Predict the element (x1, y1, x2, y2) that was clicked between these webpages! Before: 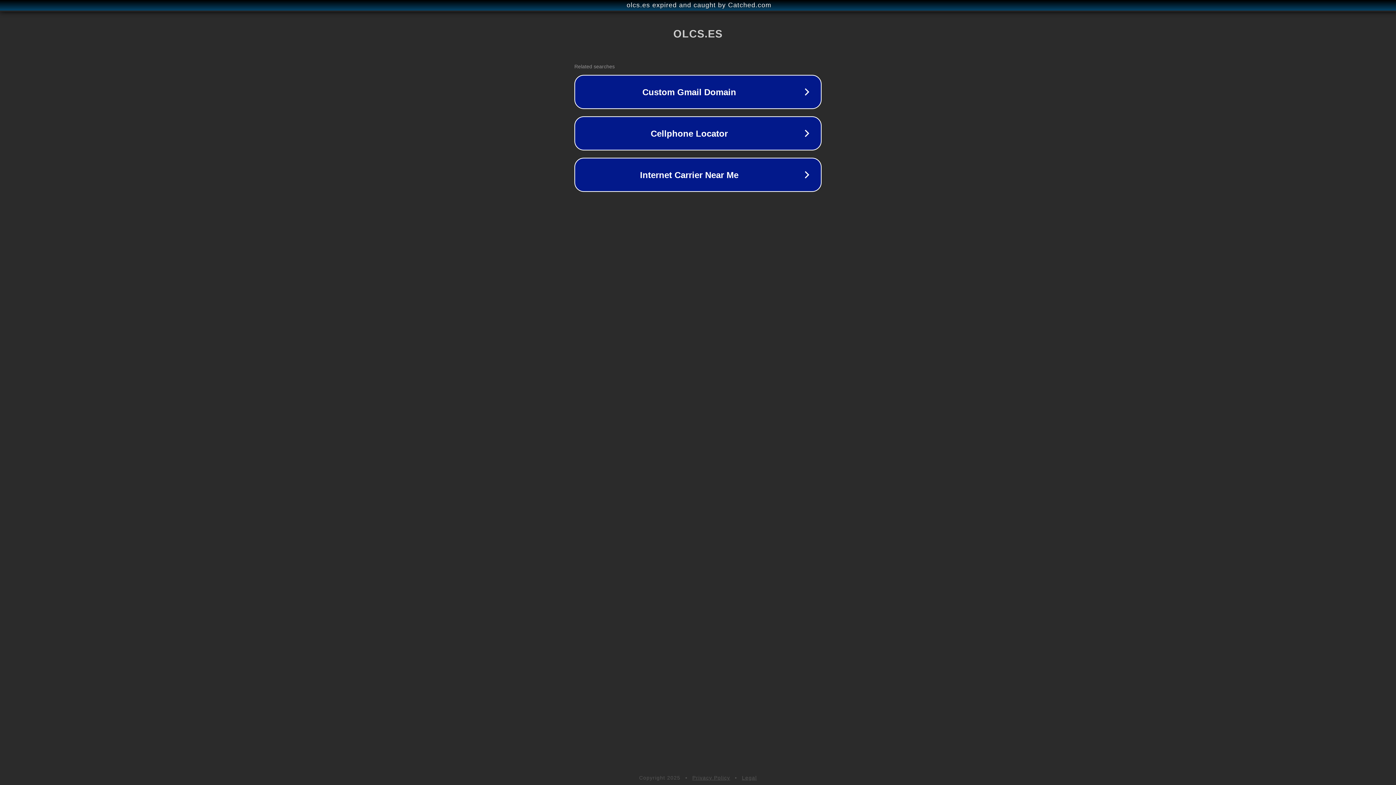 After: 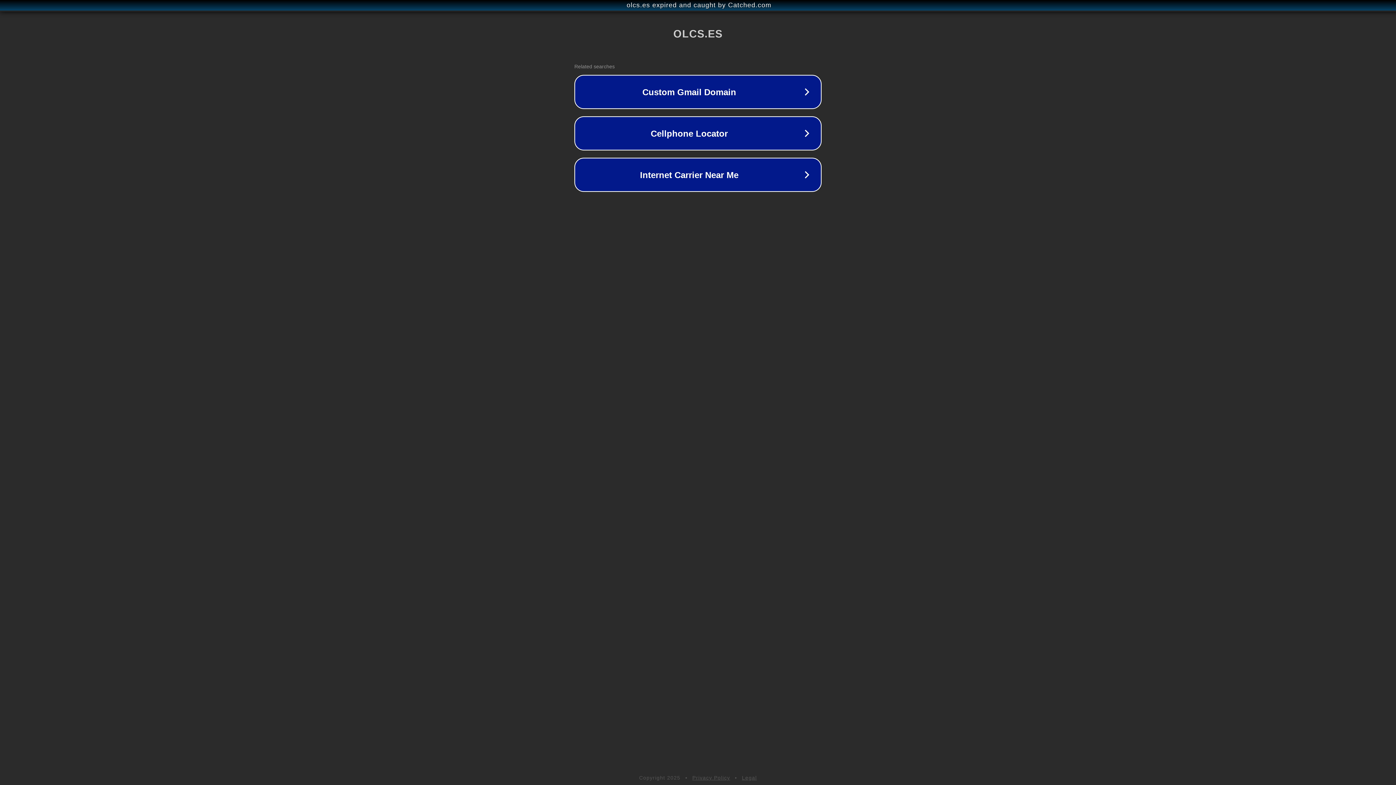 Action: bbox: (742, 775, 757, 781) label: Legal